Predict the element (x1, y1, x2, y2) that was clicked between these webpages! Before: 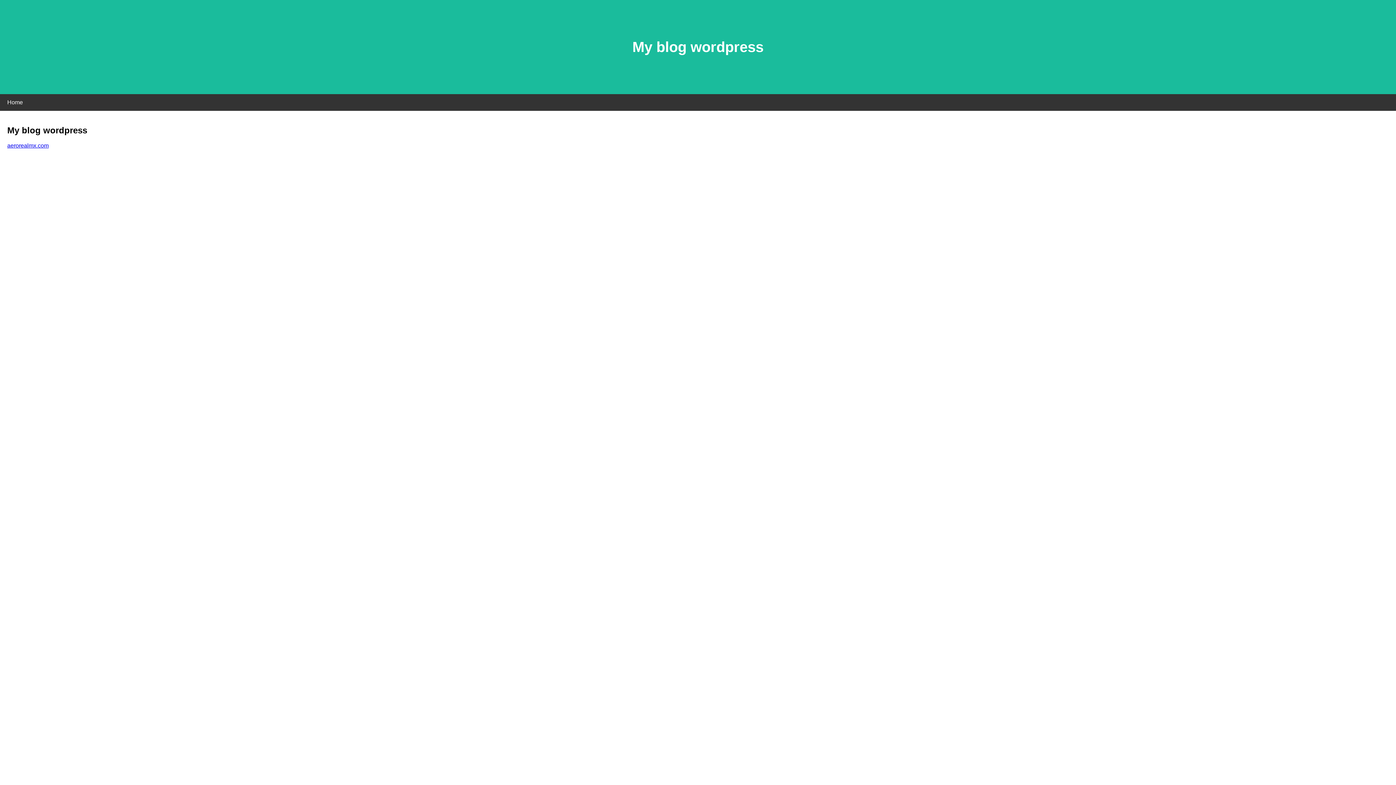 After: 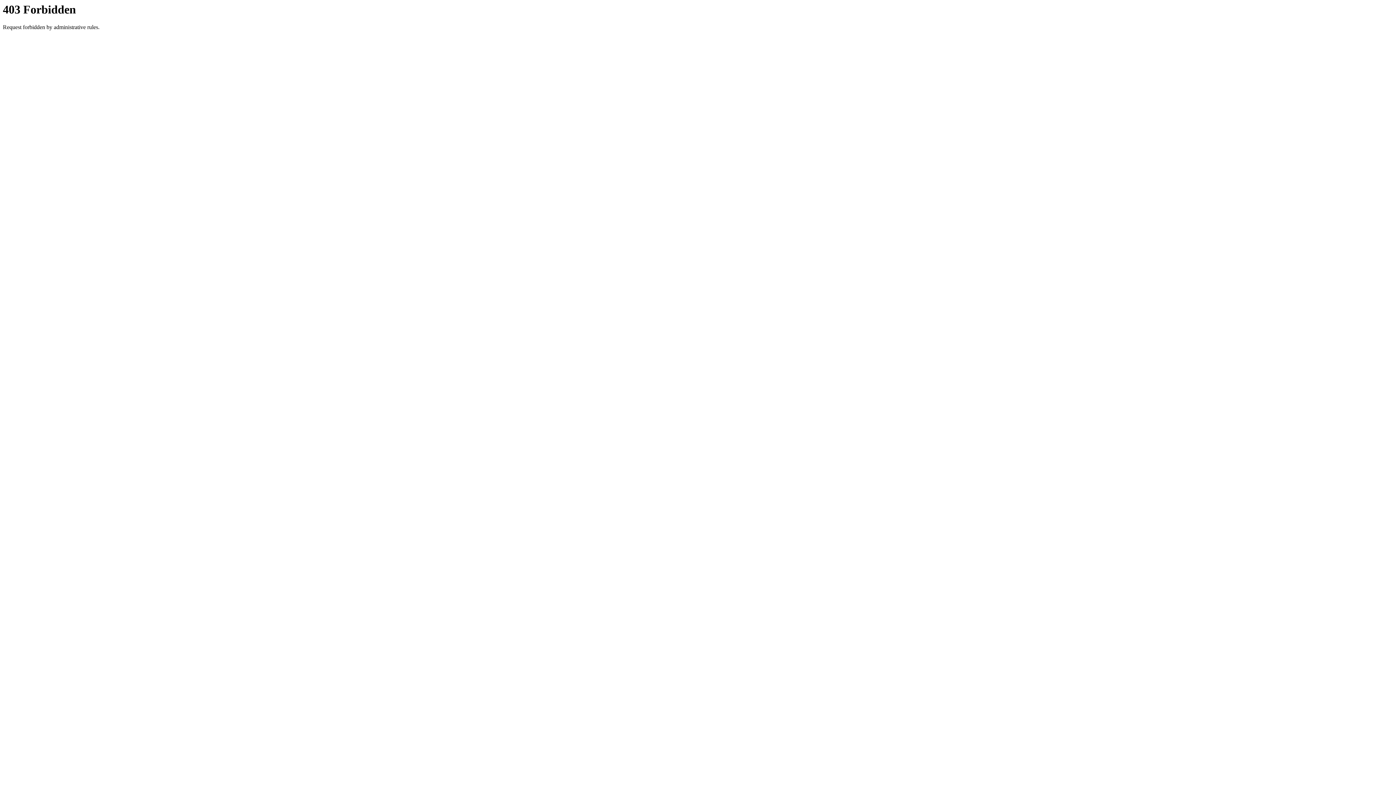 Action: bbox: (7, 142, 48, 148) label: aerorealmx.com